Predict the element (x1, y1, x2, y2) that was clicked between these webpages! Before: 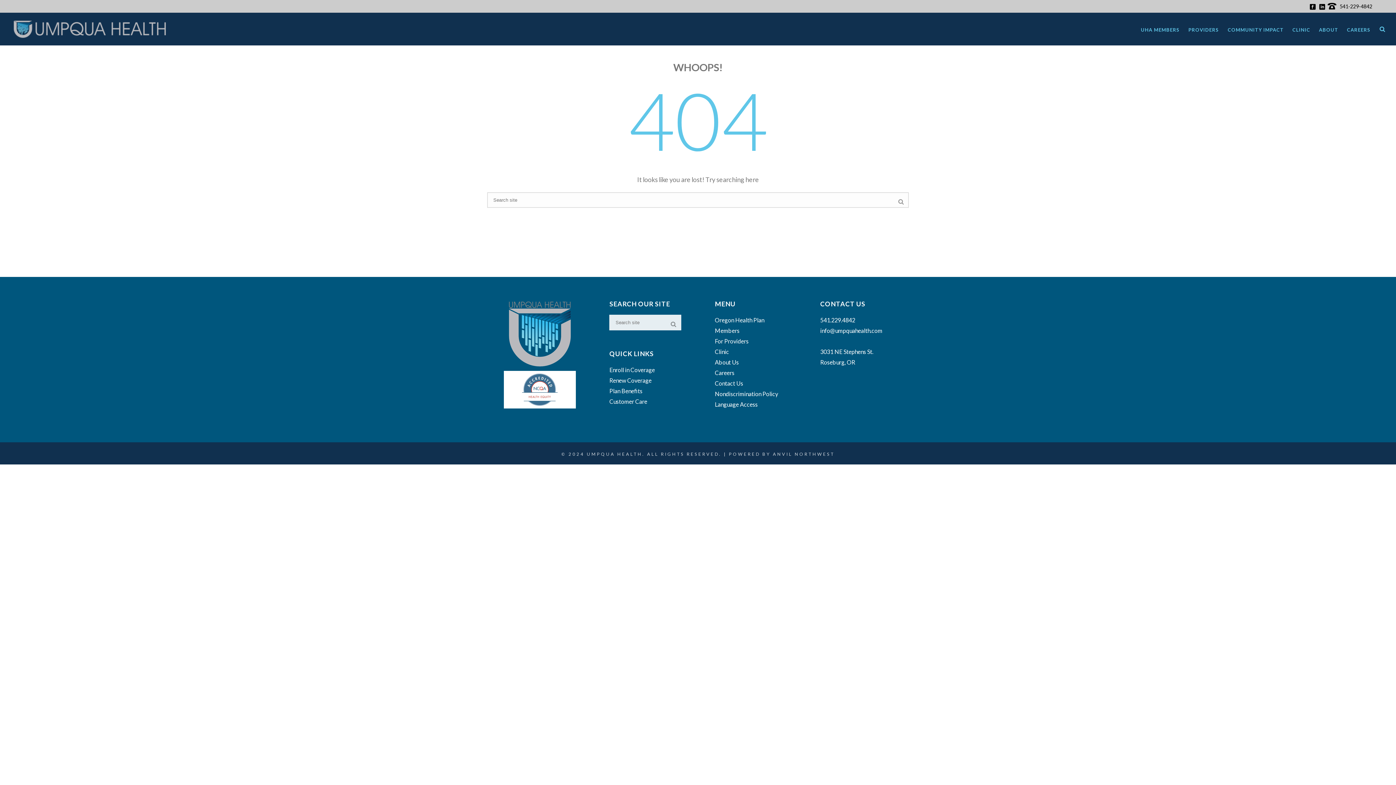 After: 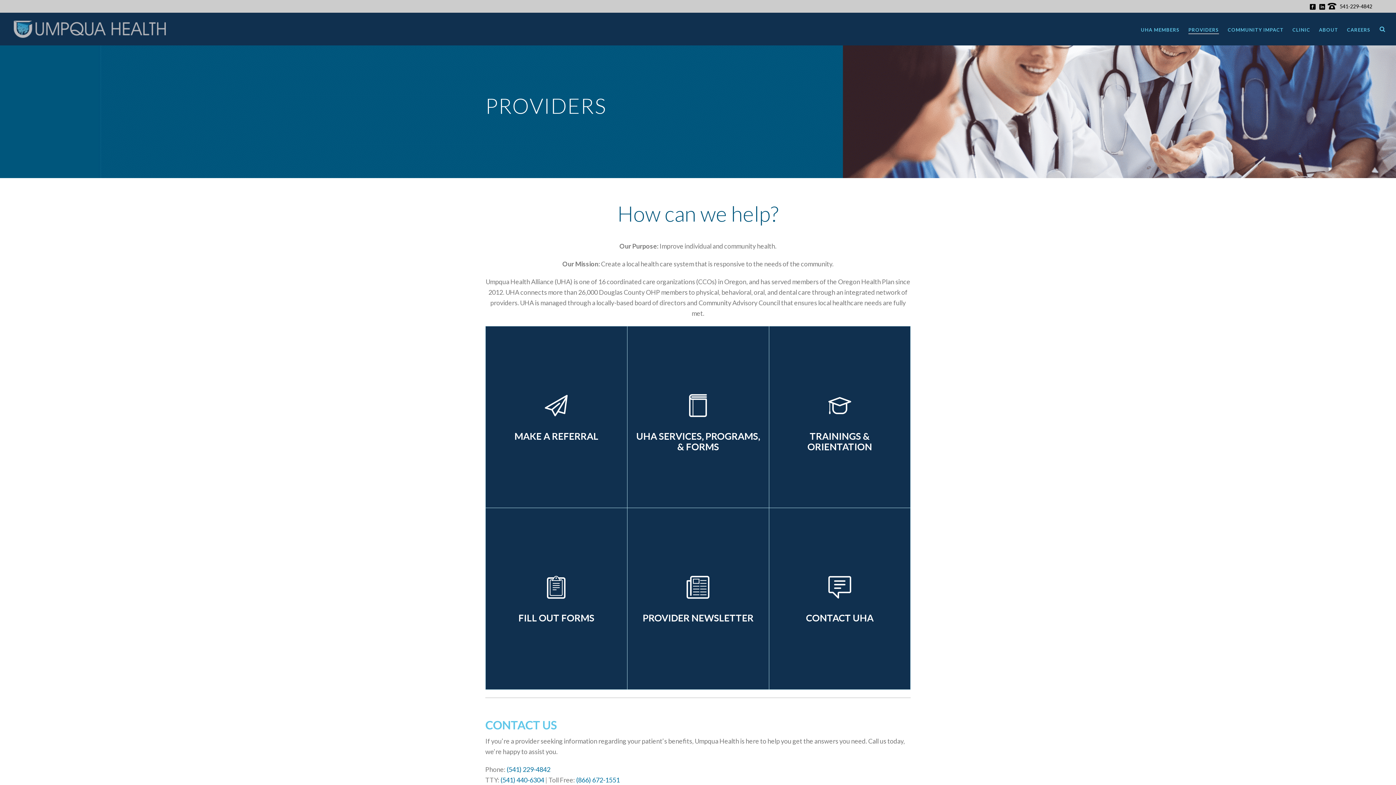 Action: bbox: (715, 337, 748, 344) label: For Providers